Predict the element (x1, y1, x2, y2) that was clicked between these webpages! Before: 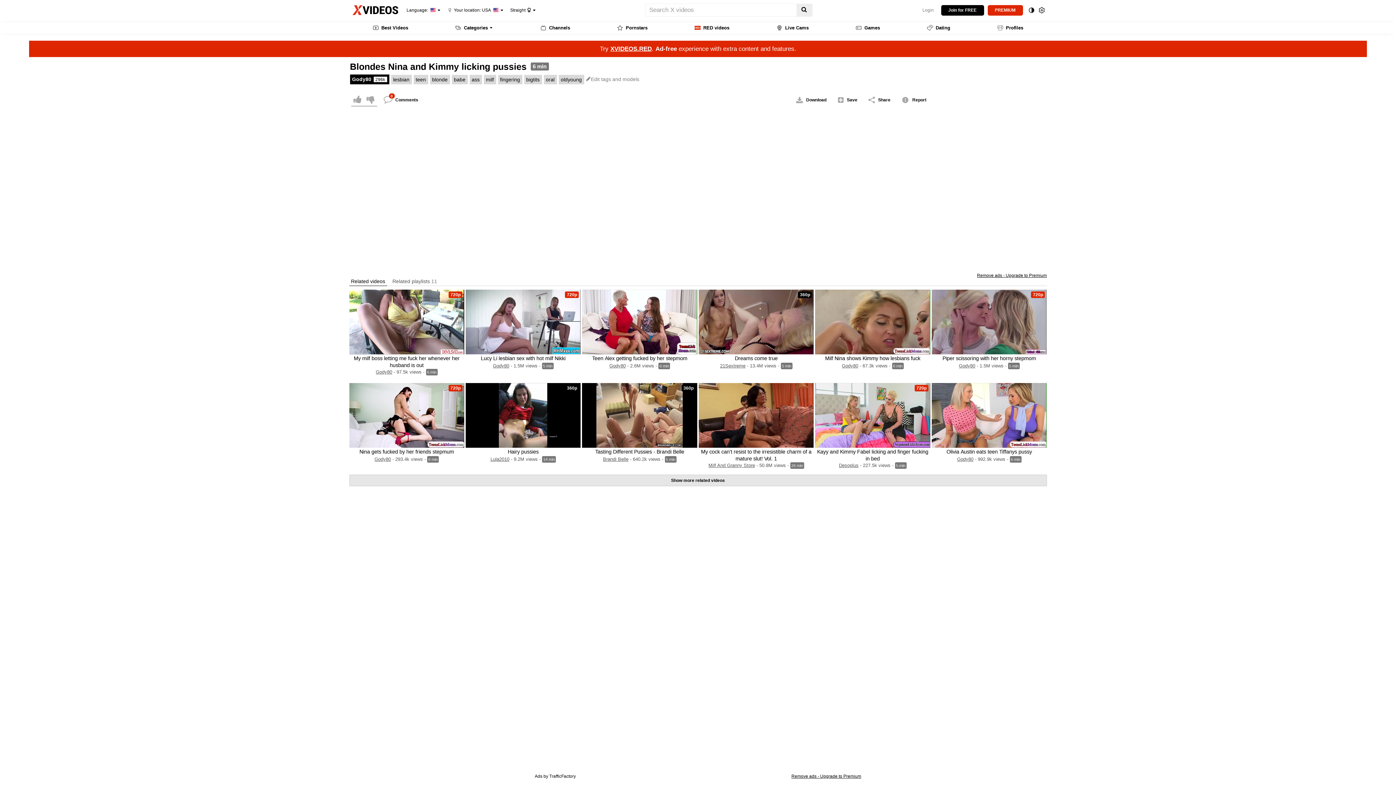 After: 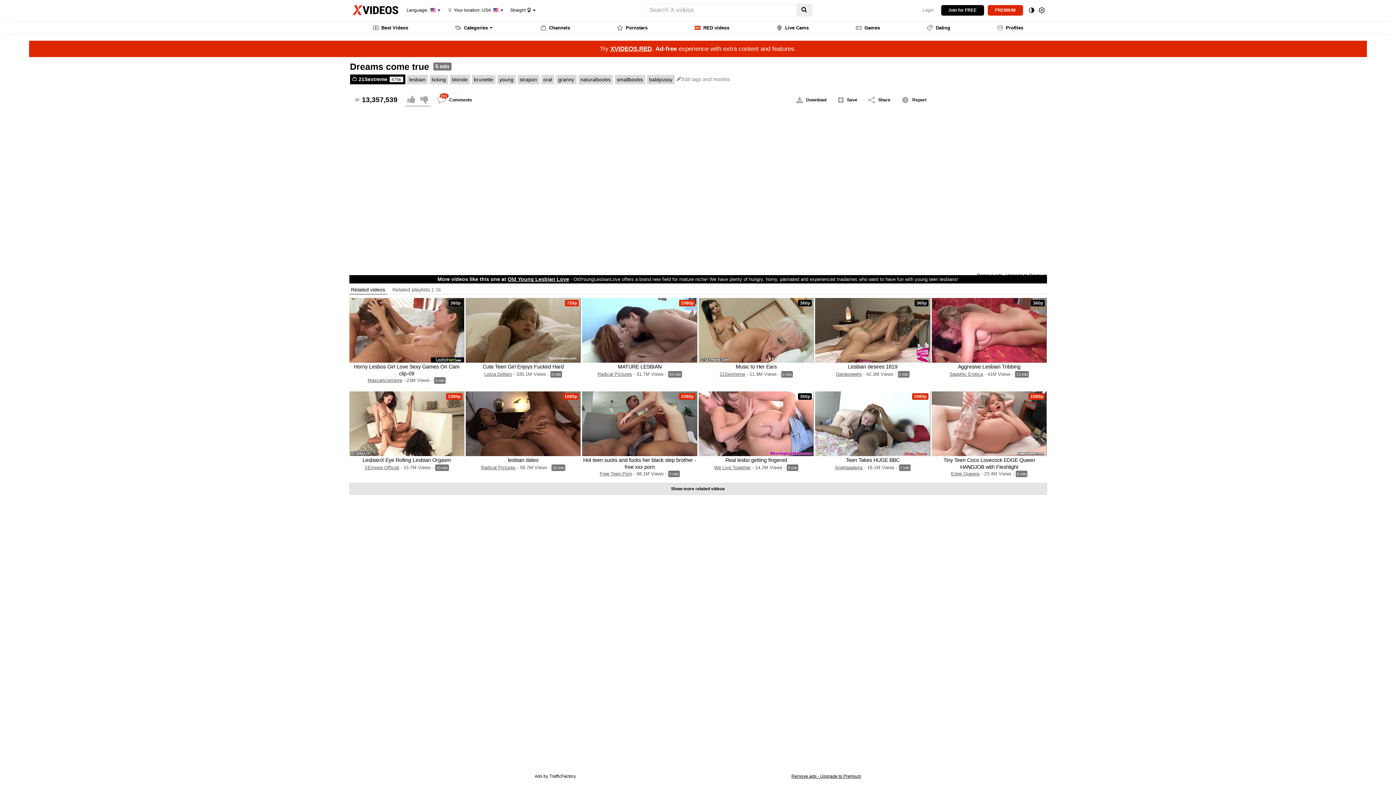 Action: bbox: (698, 289, 813, 354) label: 360p